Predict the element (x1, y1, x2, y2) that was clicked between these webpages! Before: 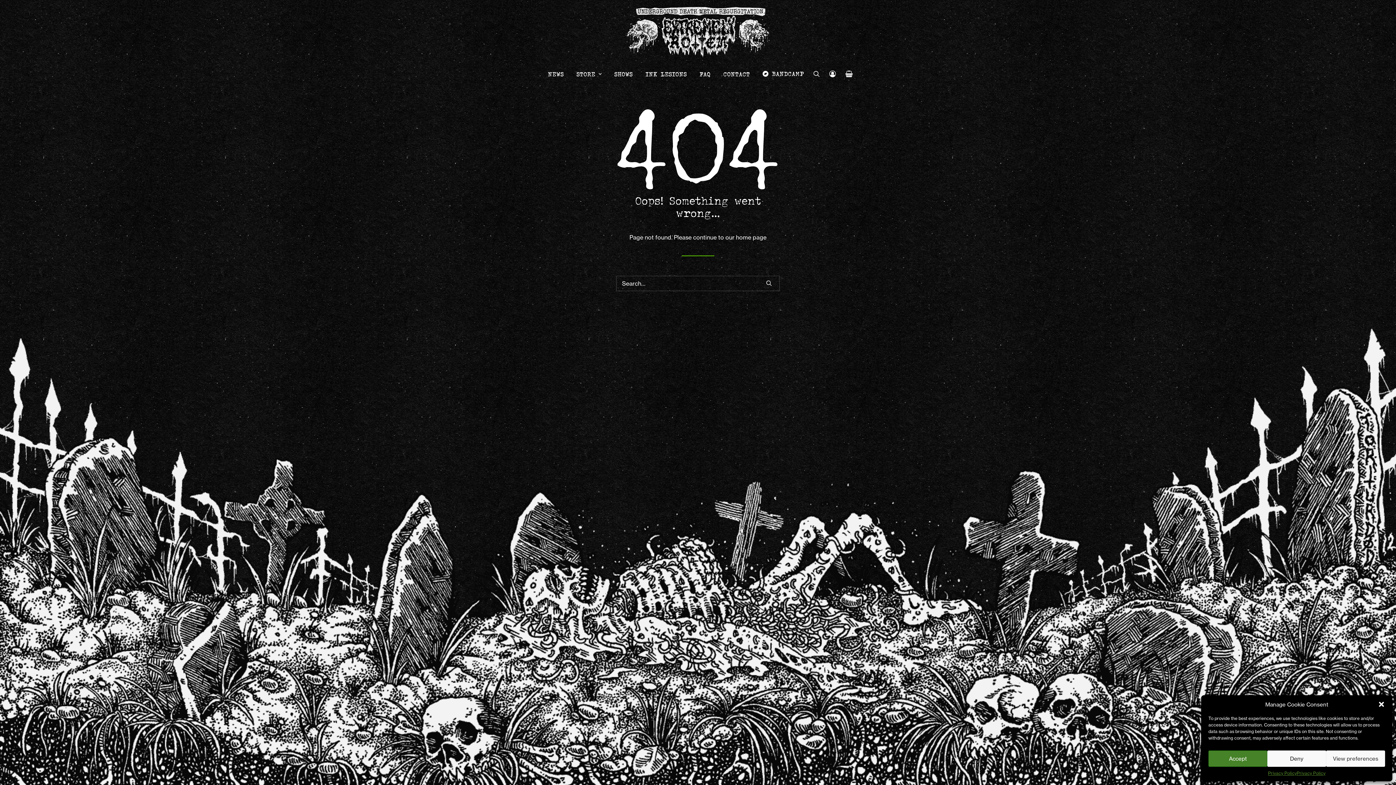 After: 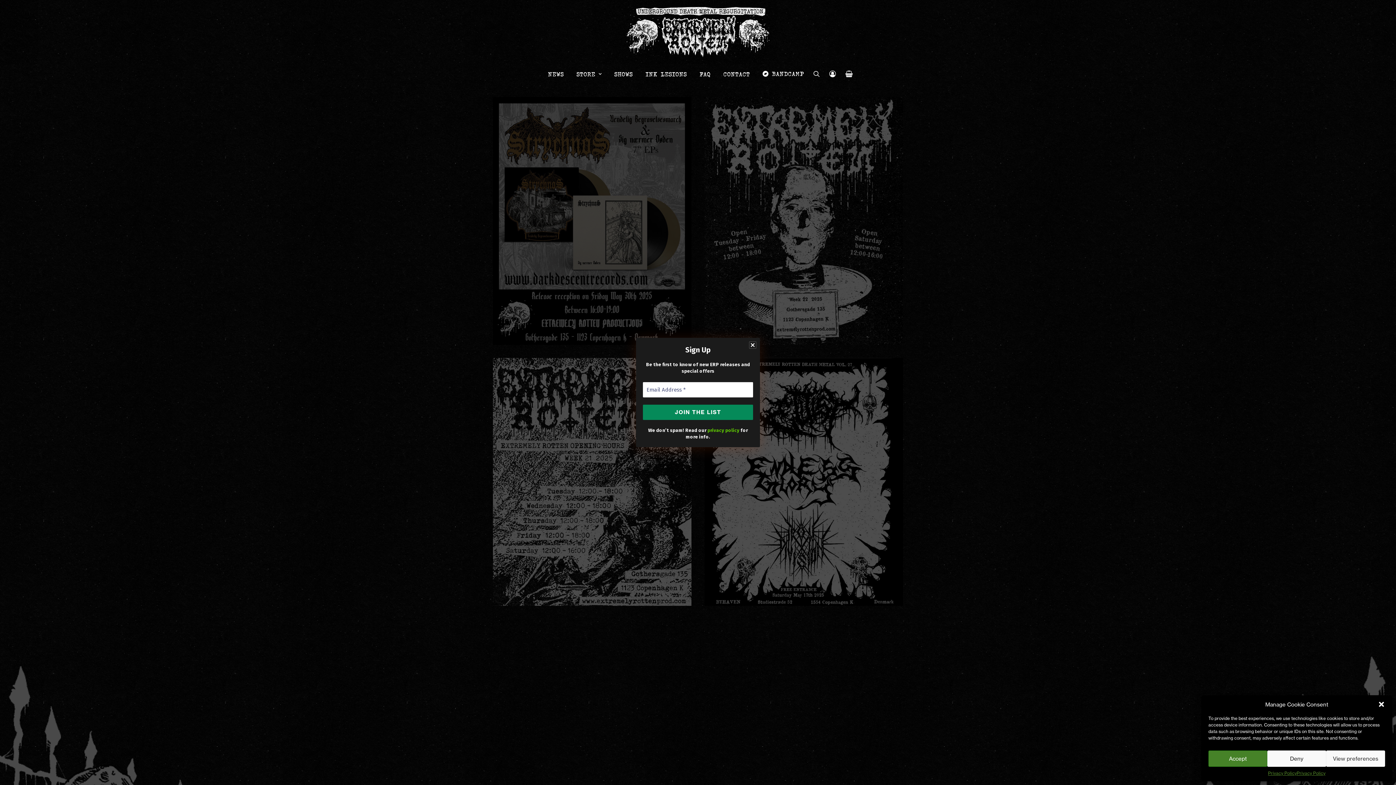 Action: bbox: (626, 6, 769, 57) label: Extremely Rotten Productions